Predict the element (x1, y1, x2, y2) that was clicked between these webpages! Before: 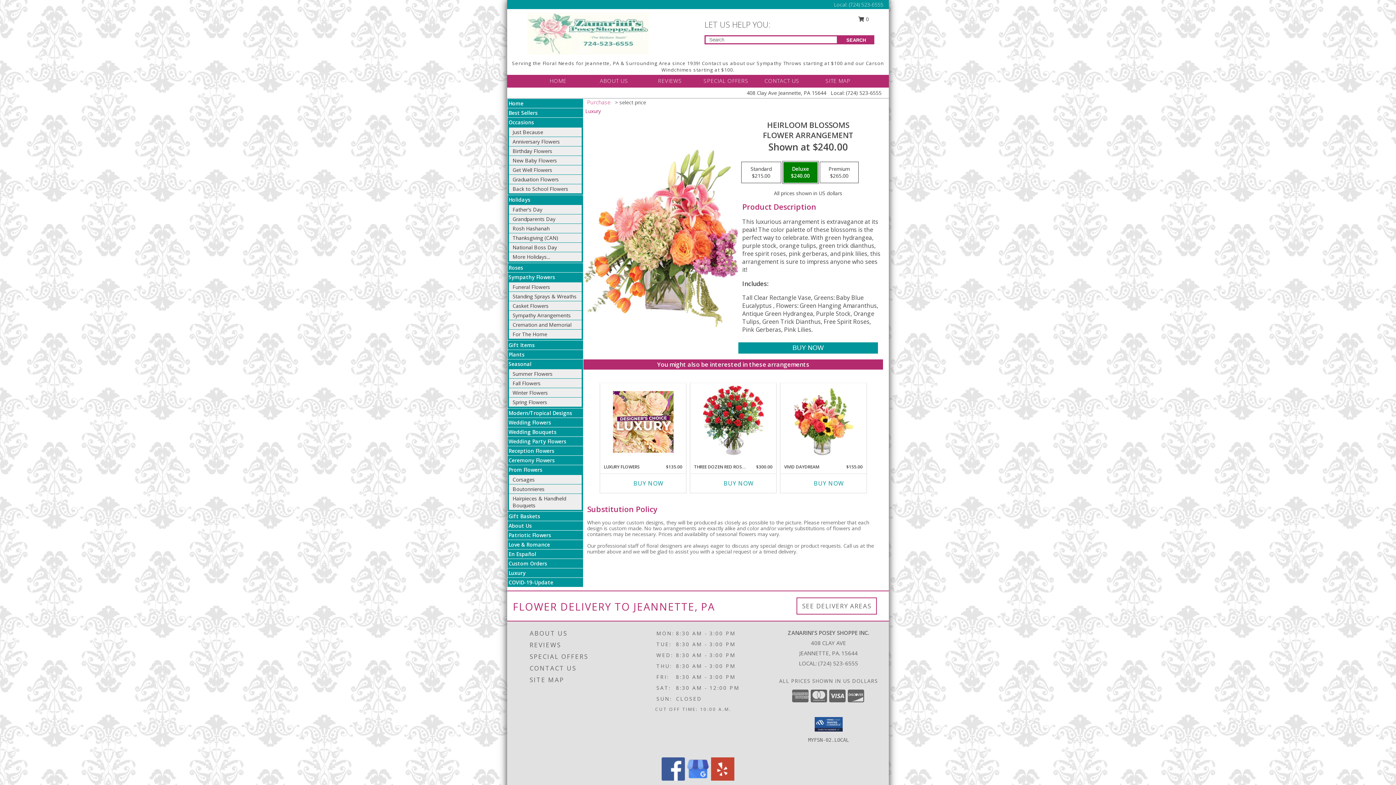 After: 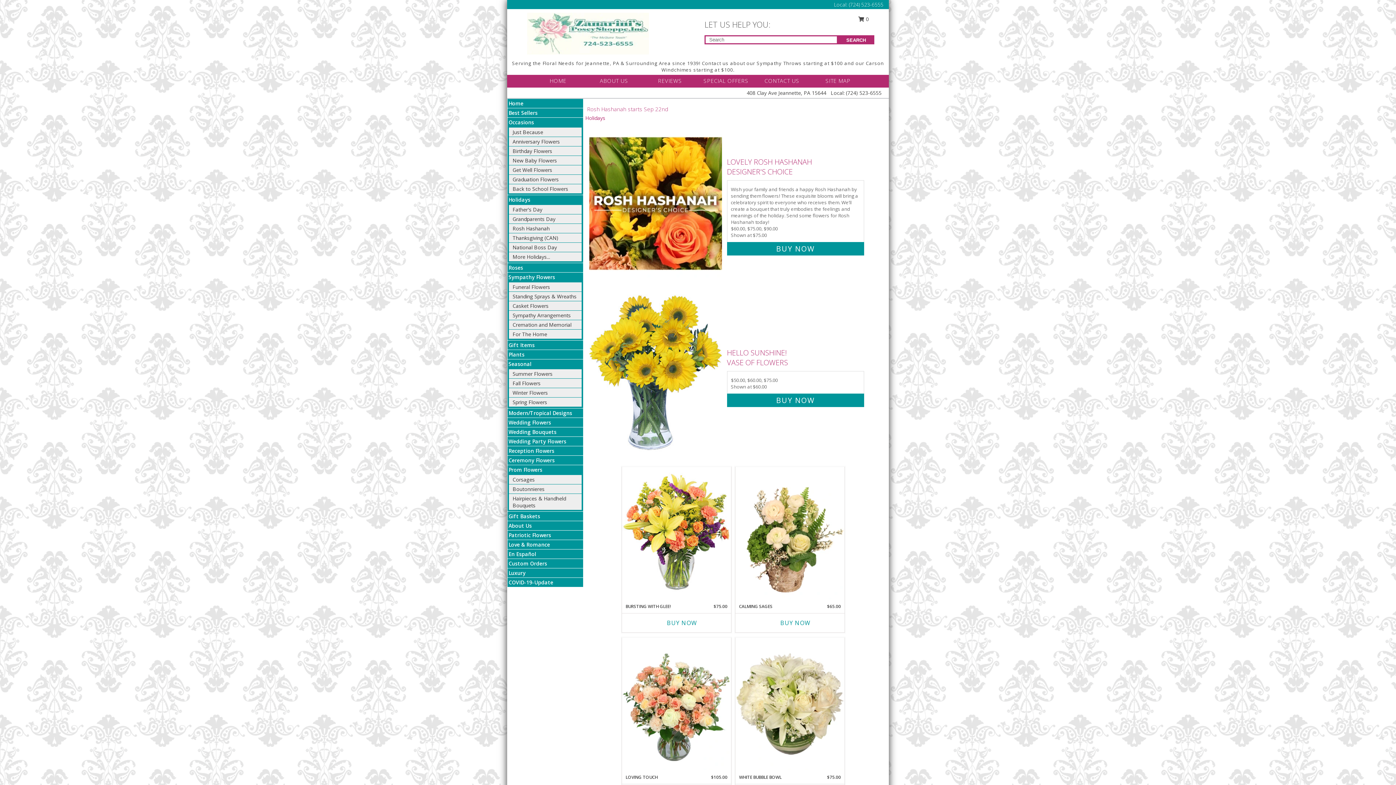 Action: label: Rosh Hashanah bbox: (512, 225, 549, 232)